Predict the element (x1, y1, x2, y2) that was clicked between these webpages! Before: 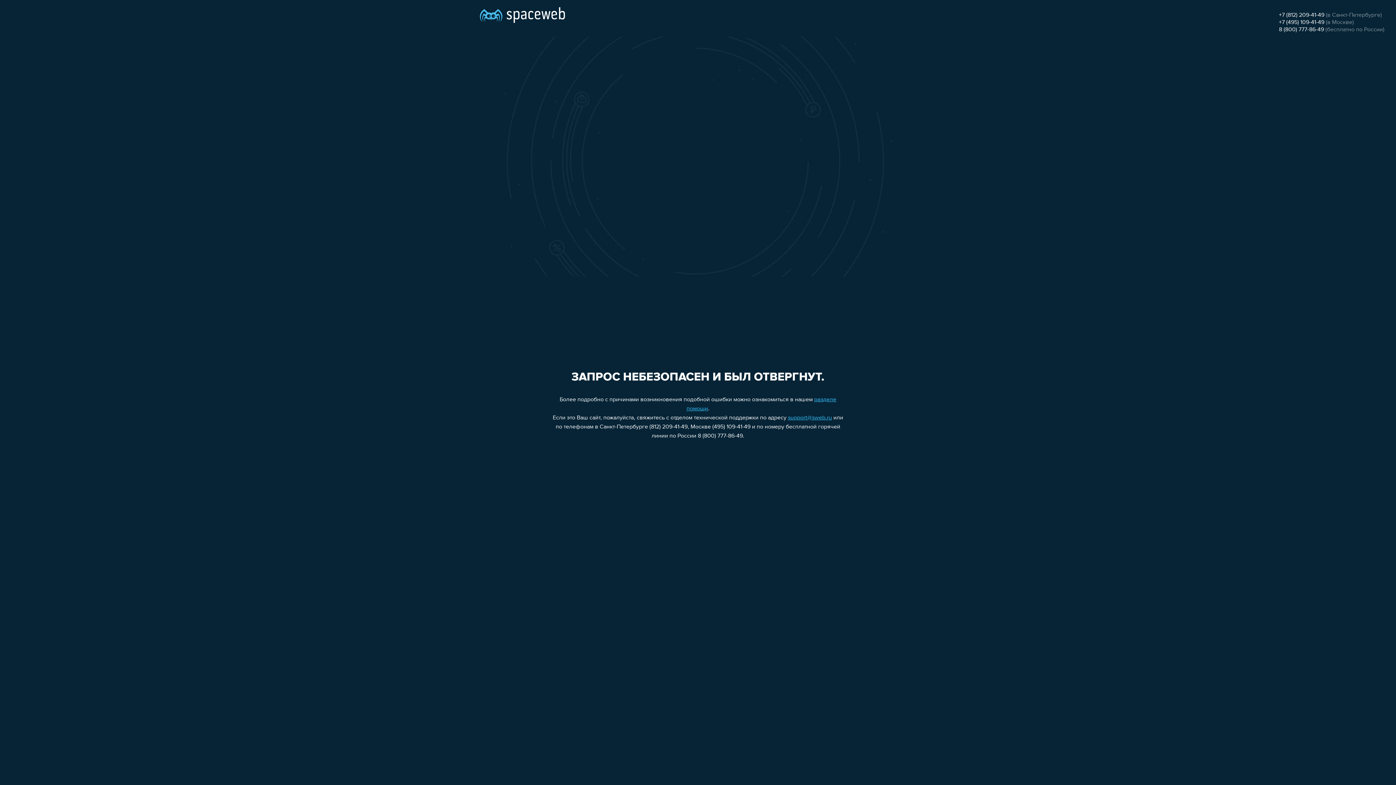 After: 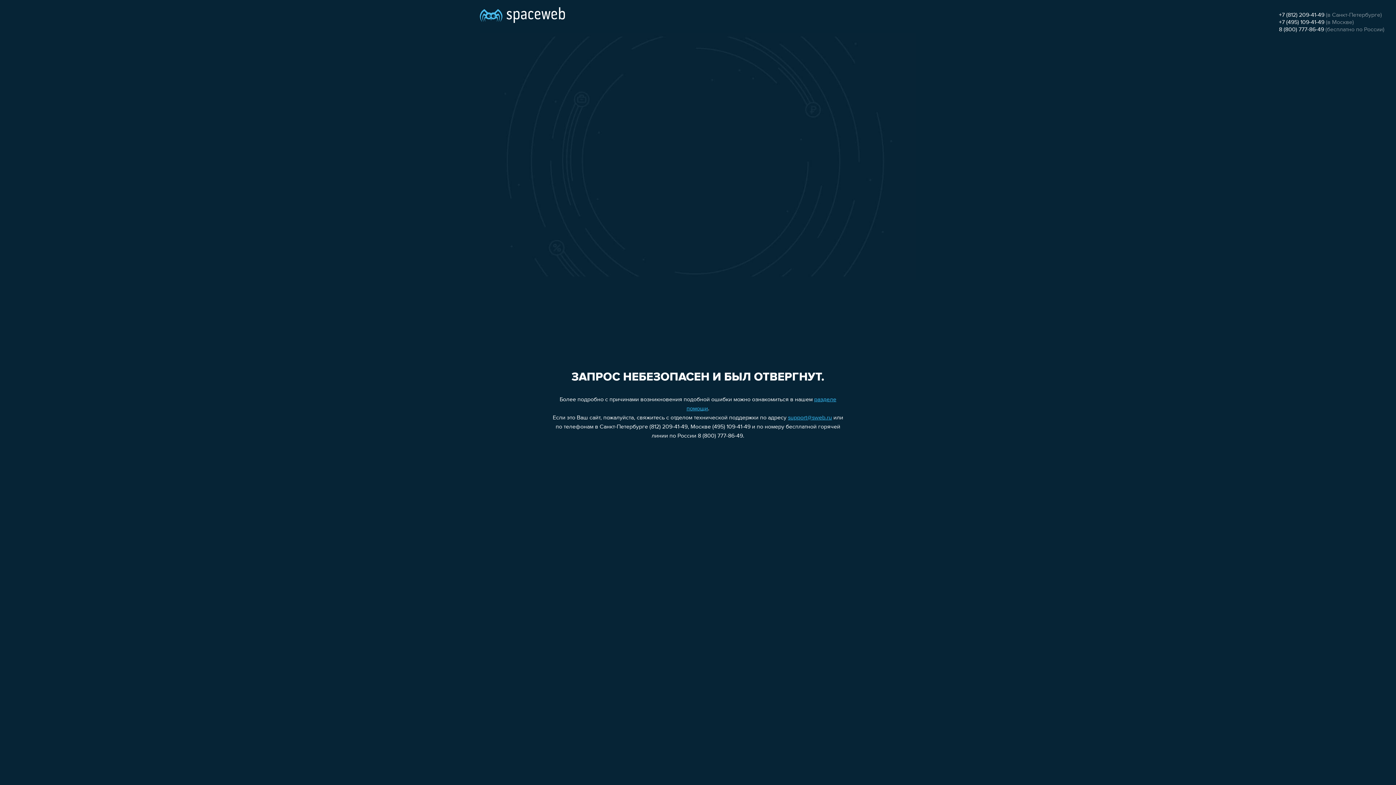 Action: bbox: (1279, 26, 1324, 32) label: 8 (800) 777-86-49